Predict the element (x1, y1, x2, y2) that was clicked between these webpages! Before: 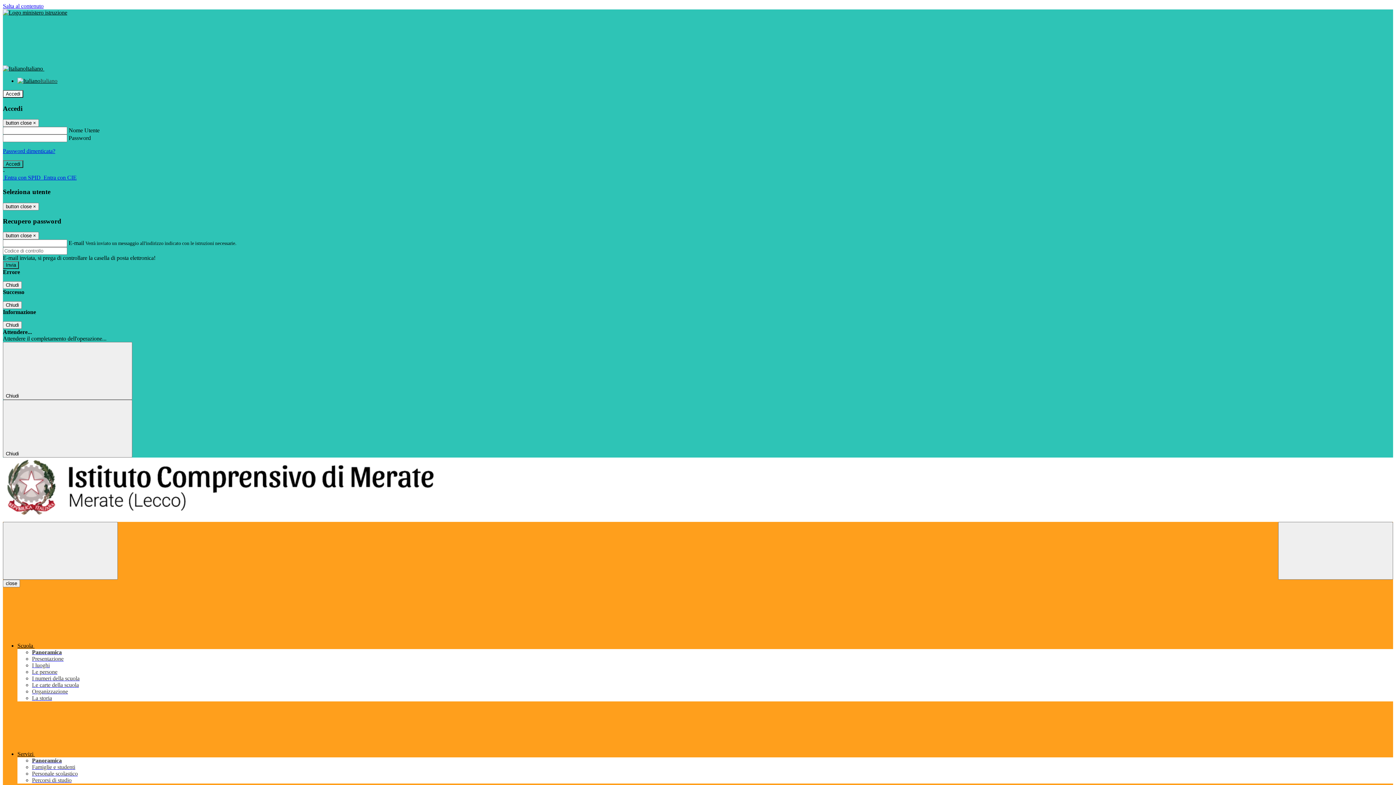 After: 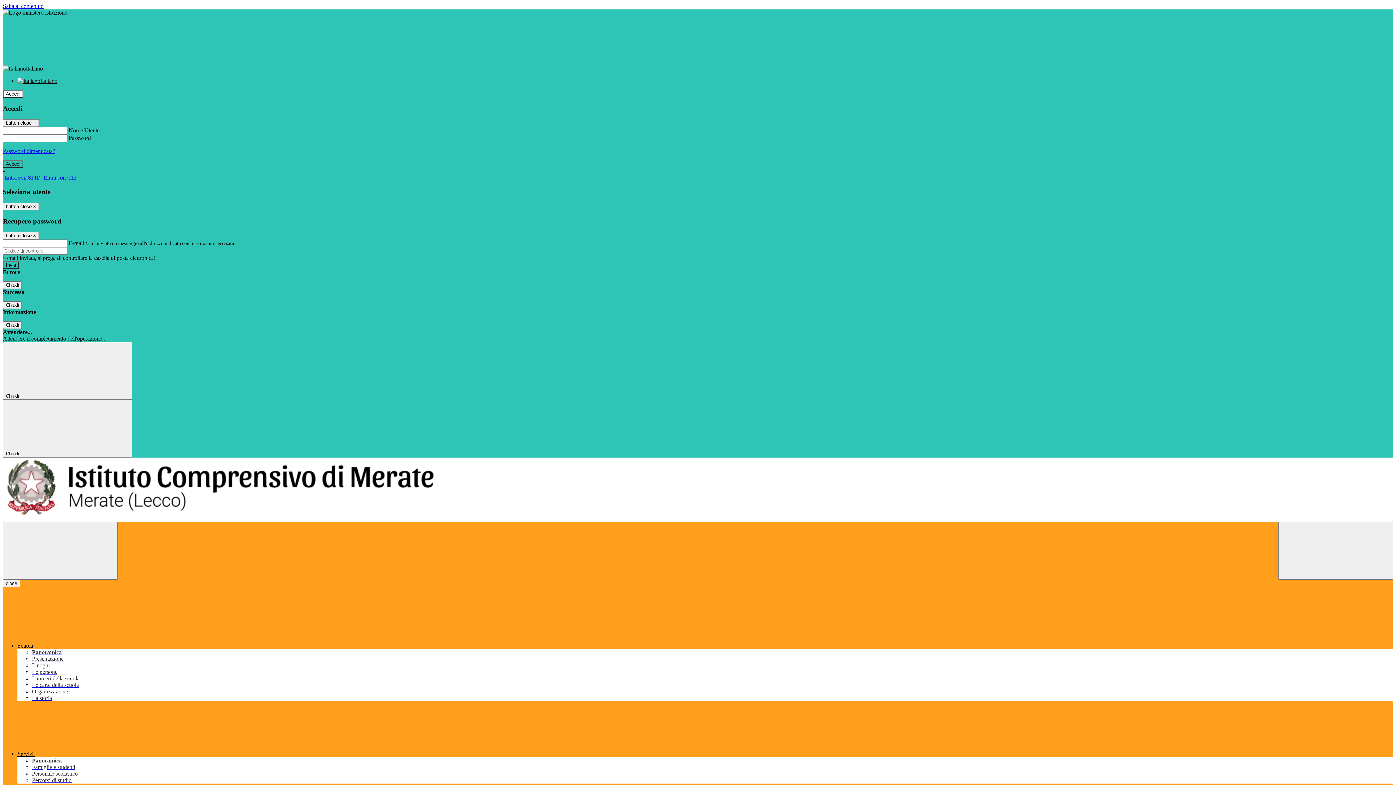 Action: bbox: (32, 669, 57, 675) label: Le persone